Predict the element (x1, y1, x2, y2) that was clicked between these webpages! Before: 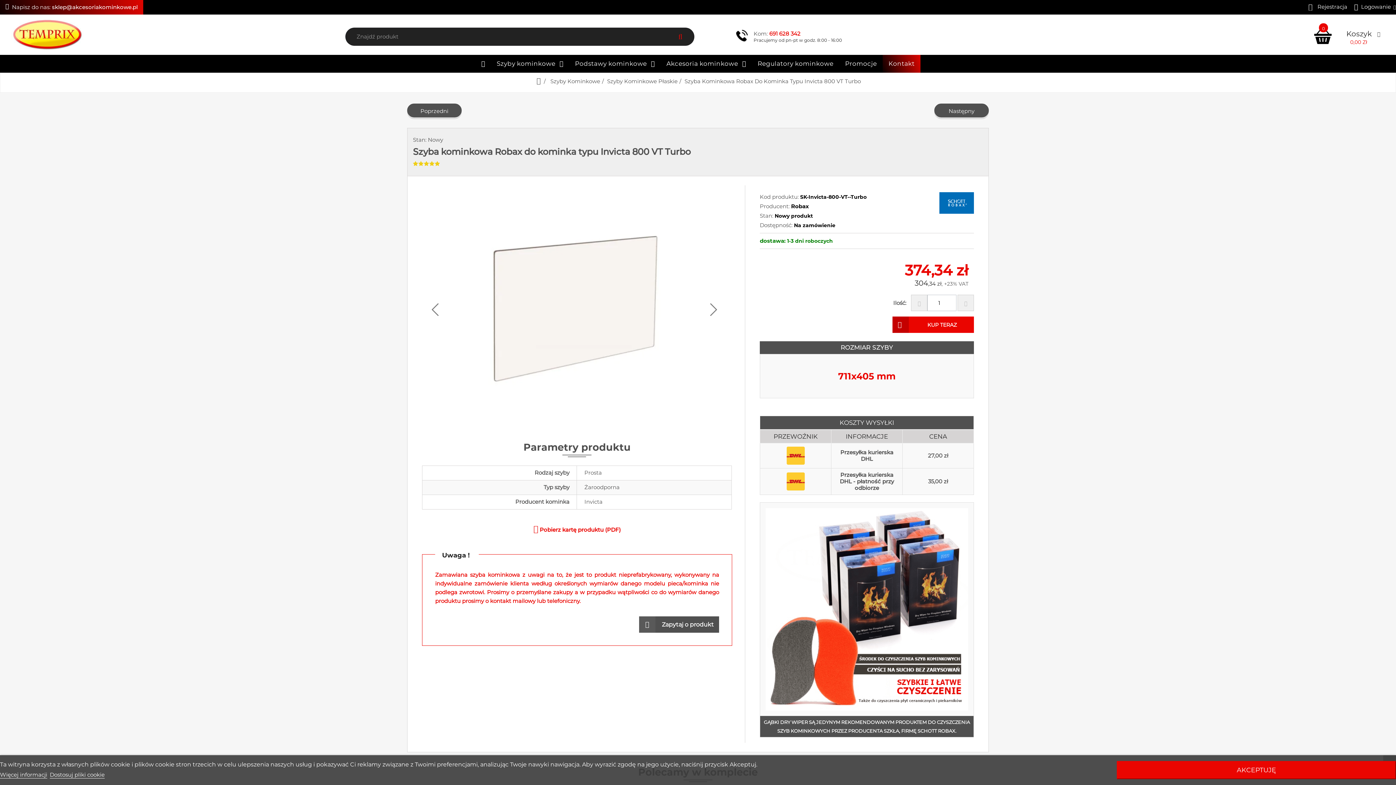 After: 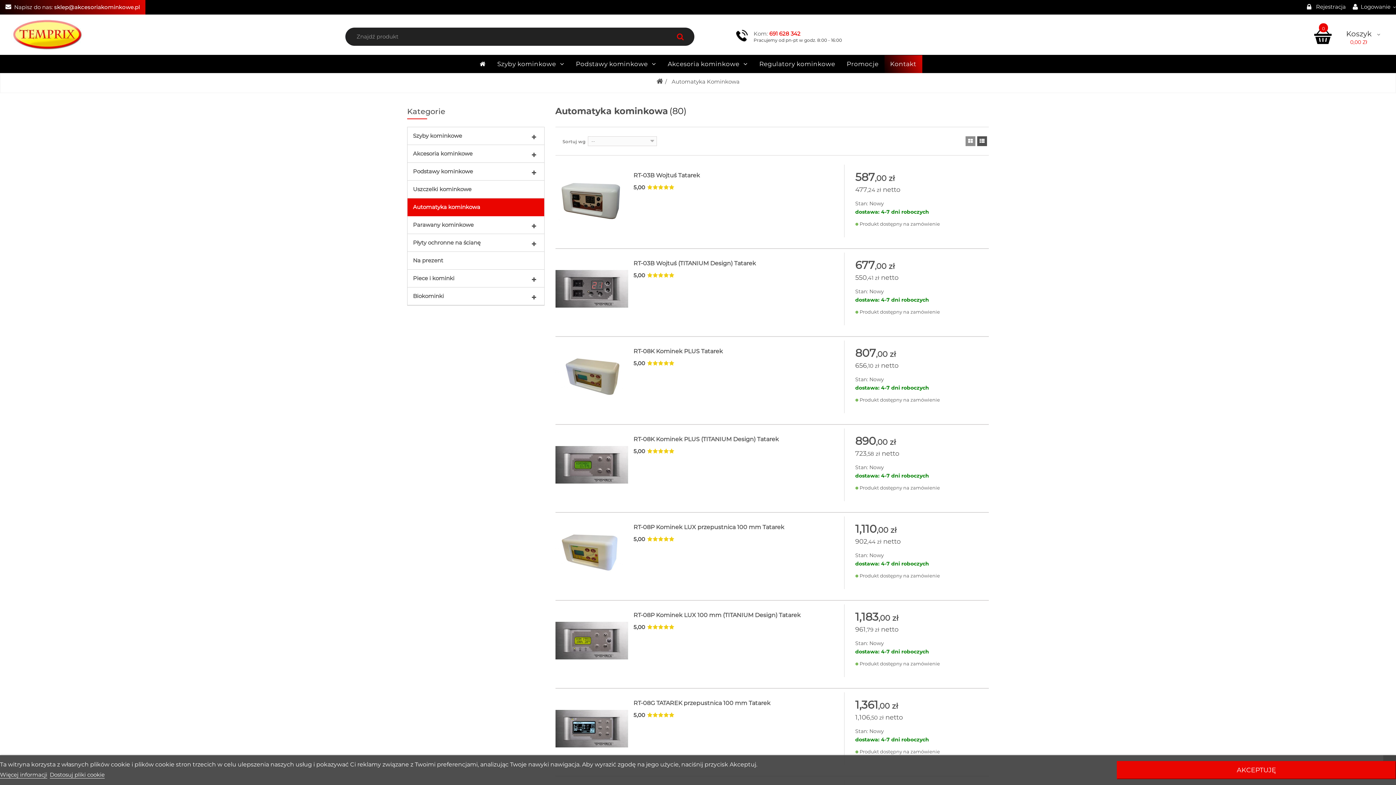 Action: bbox: (752, 54, 839, 72) label: Regulatory kominkowe